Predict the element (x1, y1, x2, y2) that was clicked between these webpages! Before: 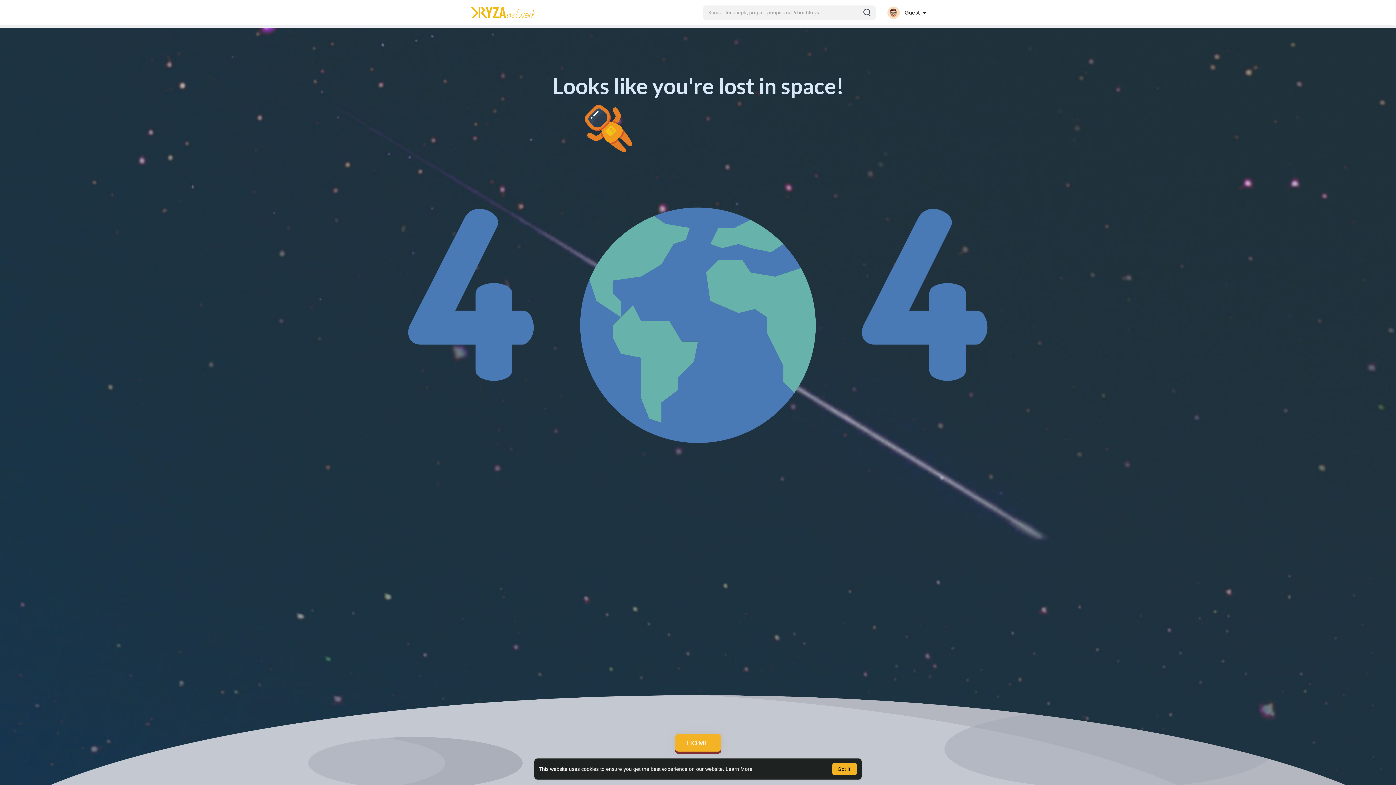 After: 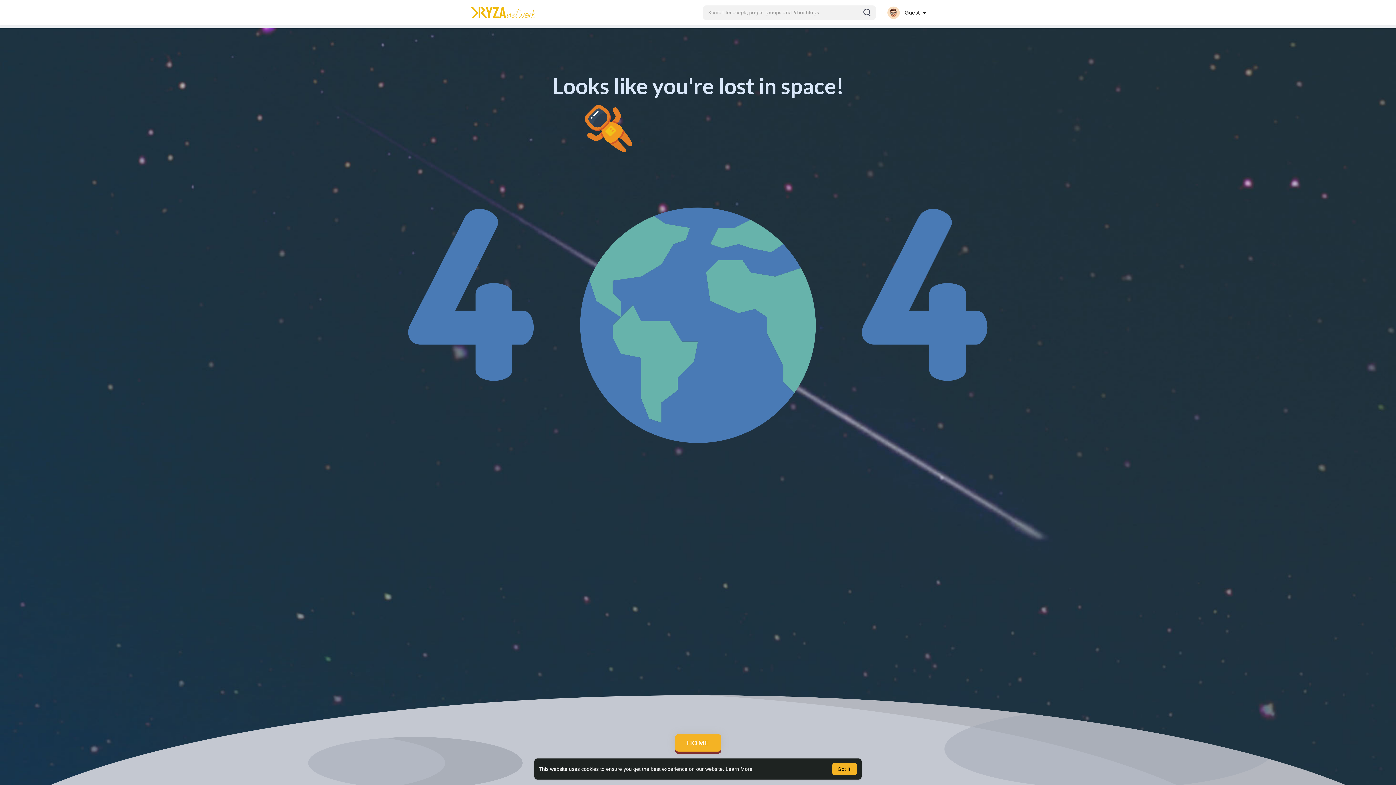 Action: bbox: (470, 7, 536, 18)